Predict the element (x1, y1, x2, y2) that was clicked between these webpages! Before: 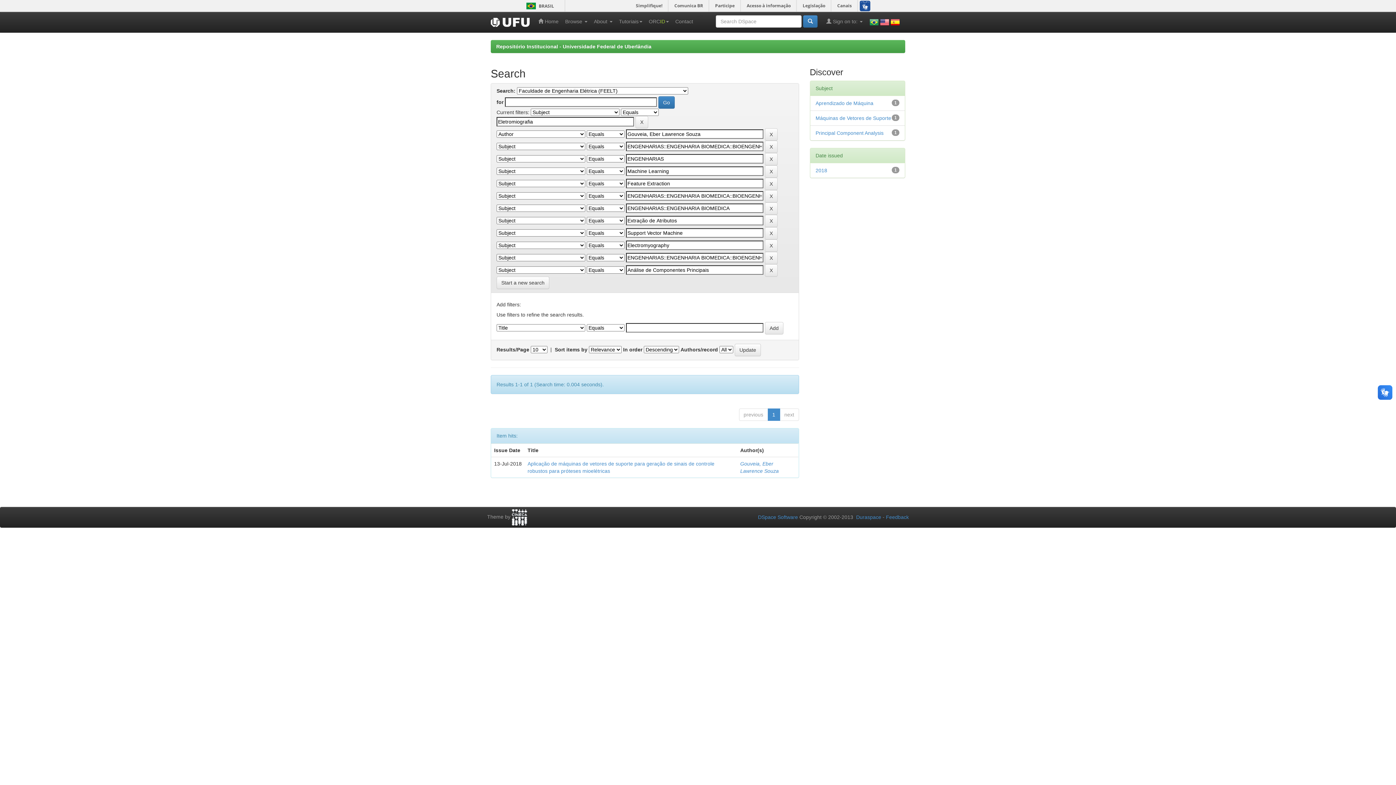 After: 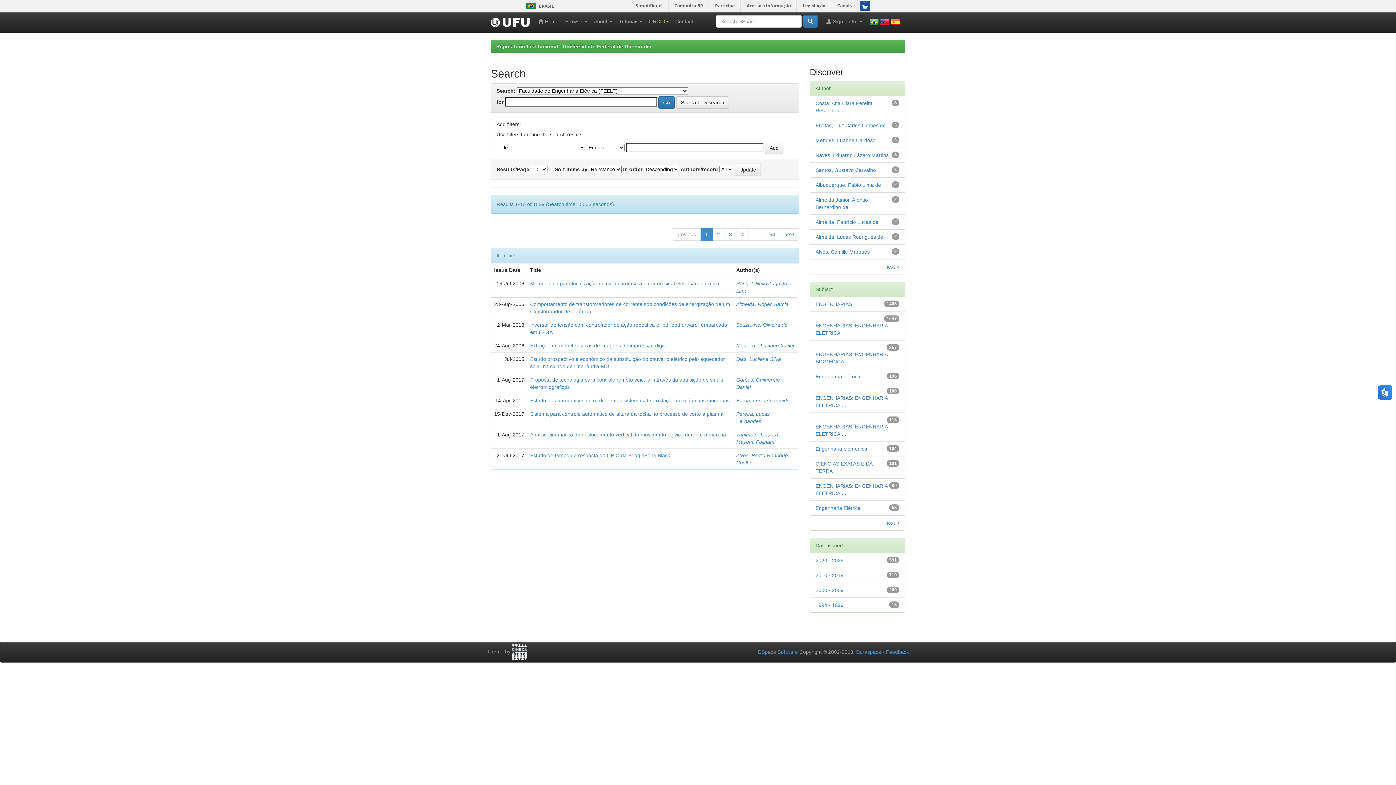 Action: bbox: (880, 18, 889, 24)